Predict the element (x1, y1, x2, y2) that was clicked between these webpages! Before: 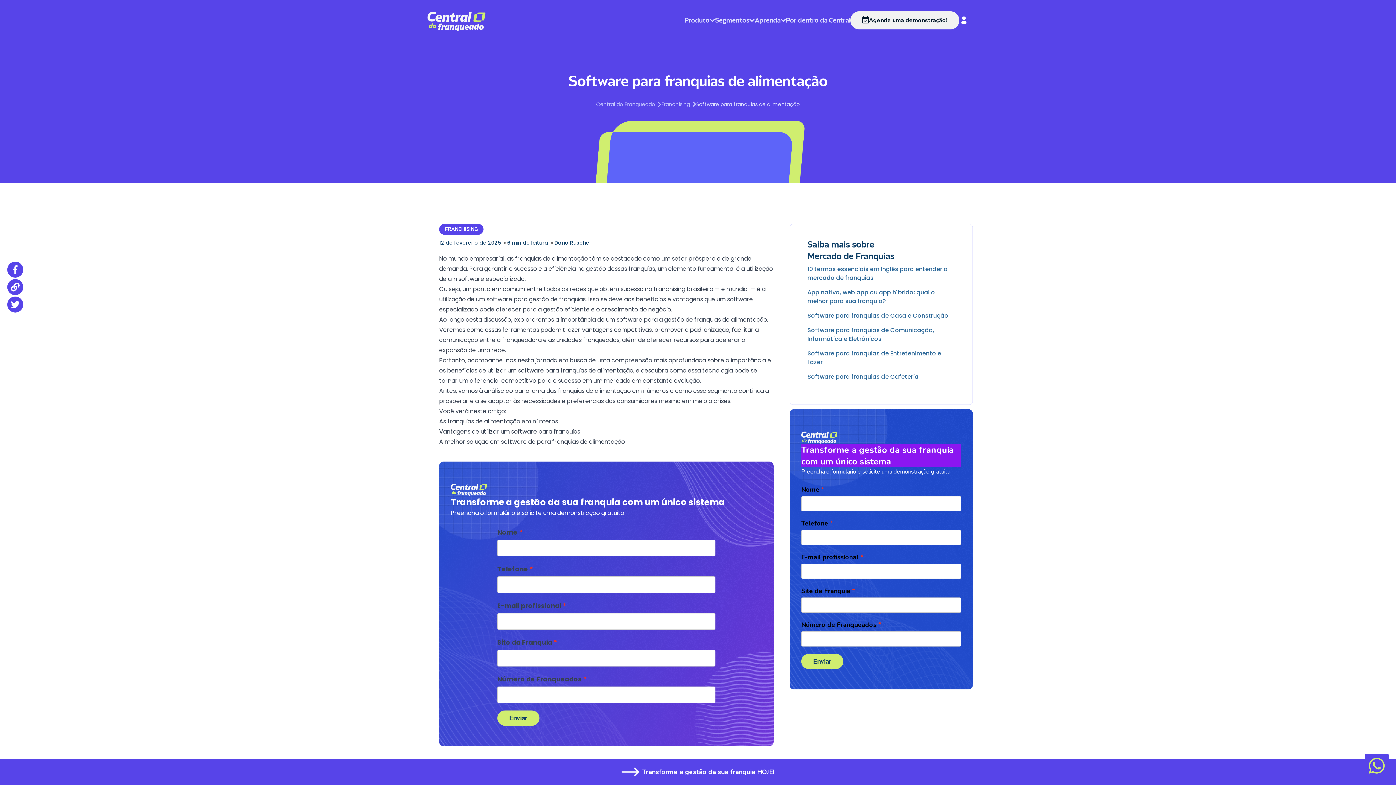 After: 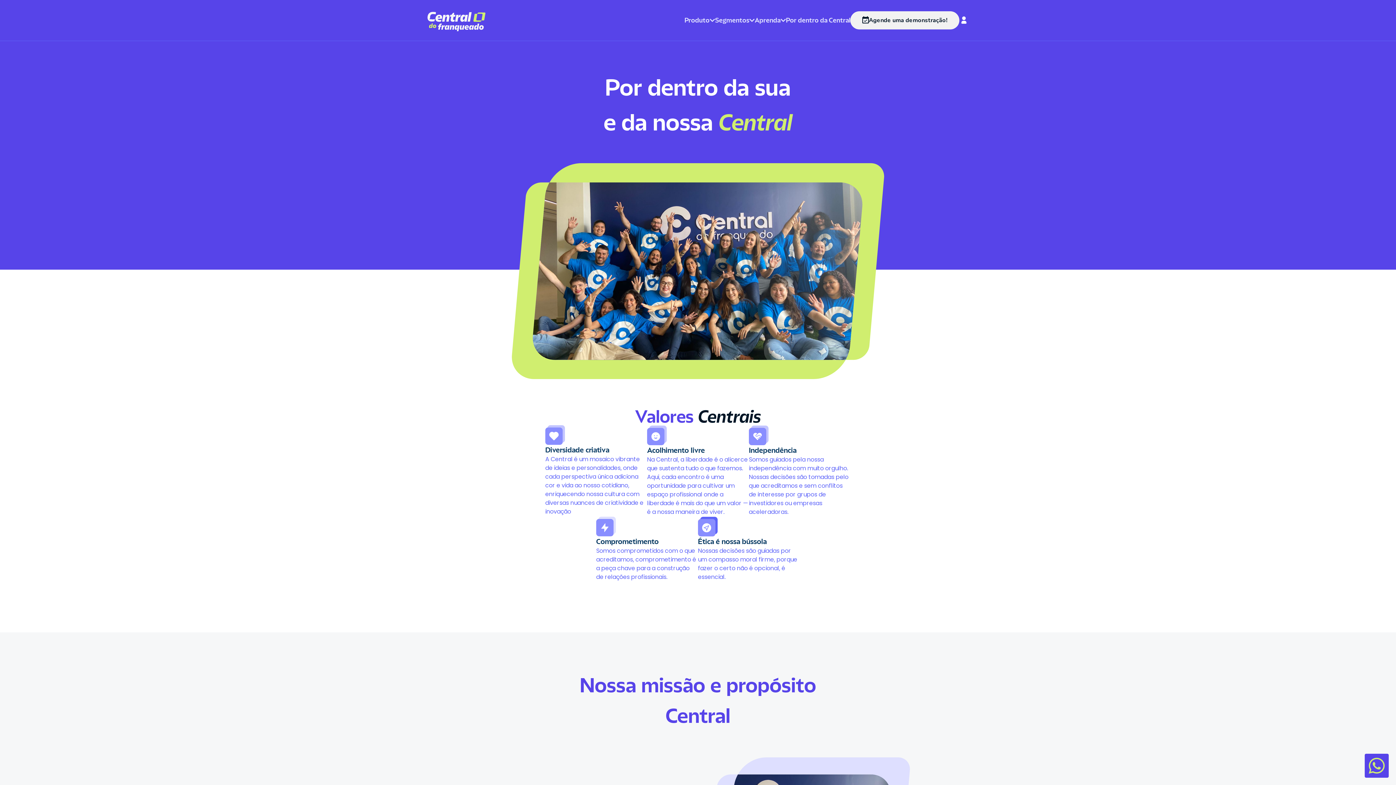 Action: label: Por dentro da Central bbox: (786, 16, 850, 24)